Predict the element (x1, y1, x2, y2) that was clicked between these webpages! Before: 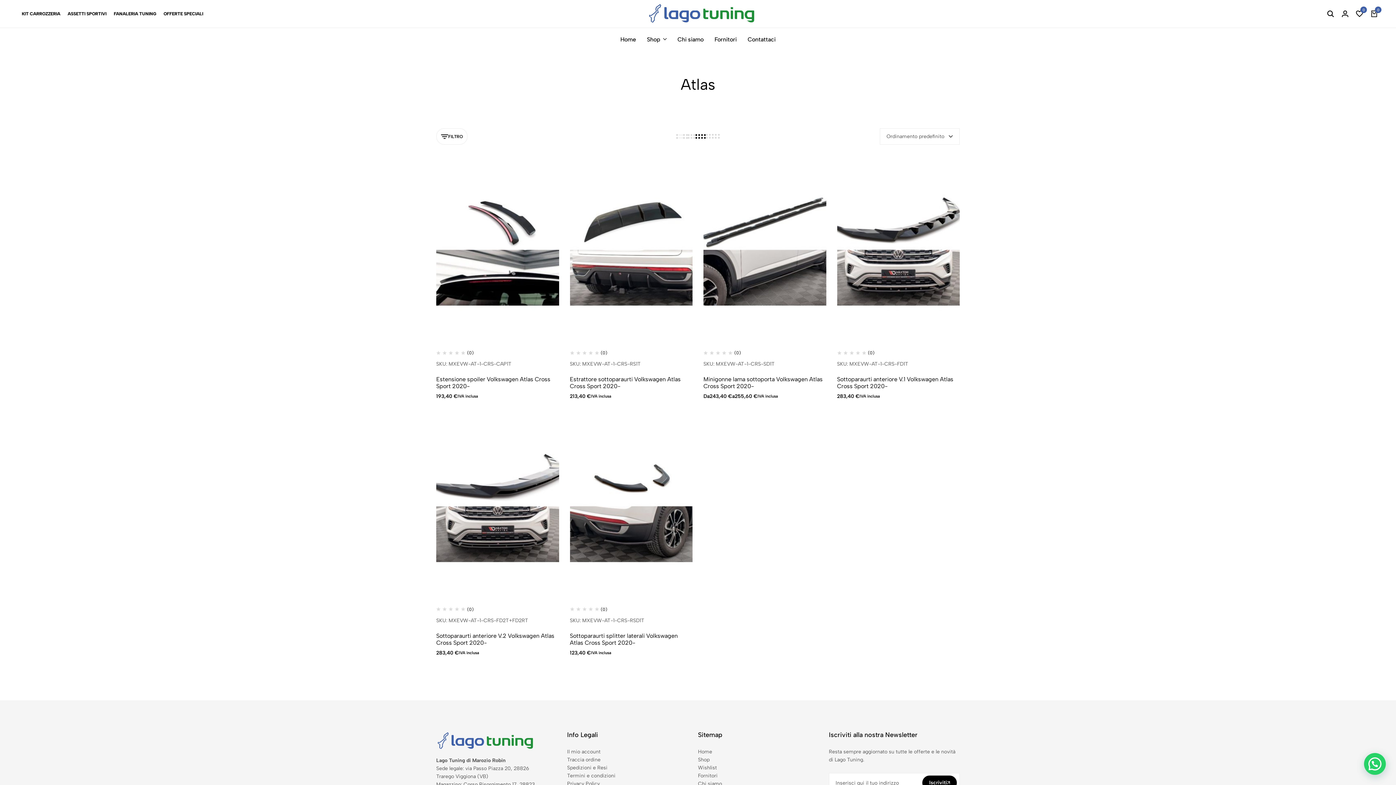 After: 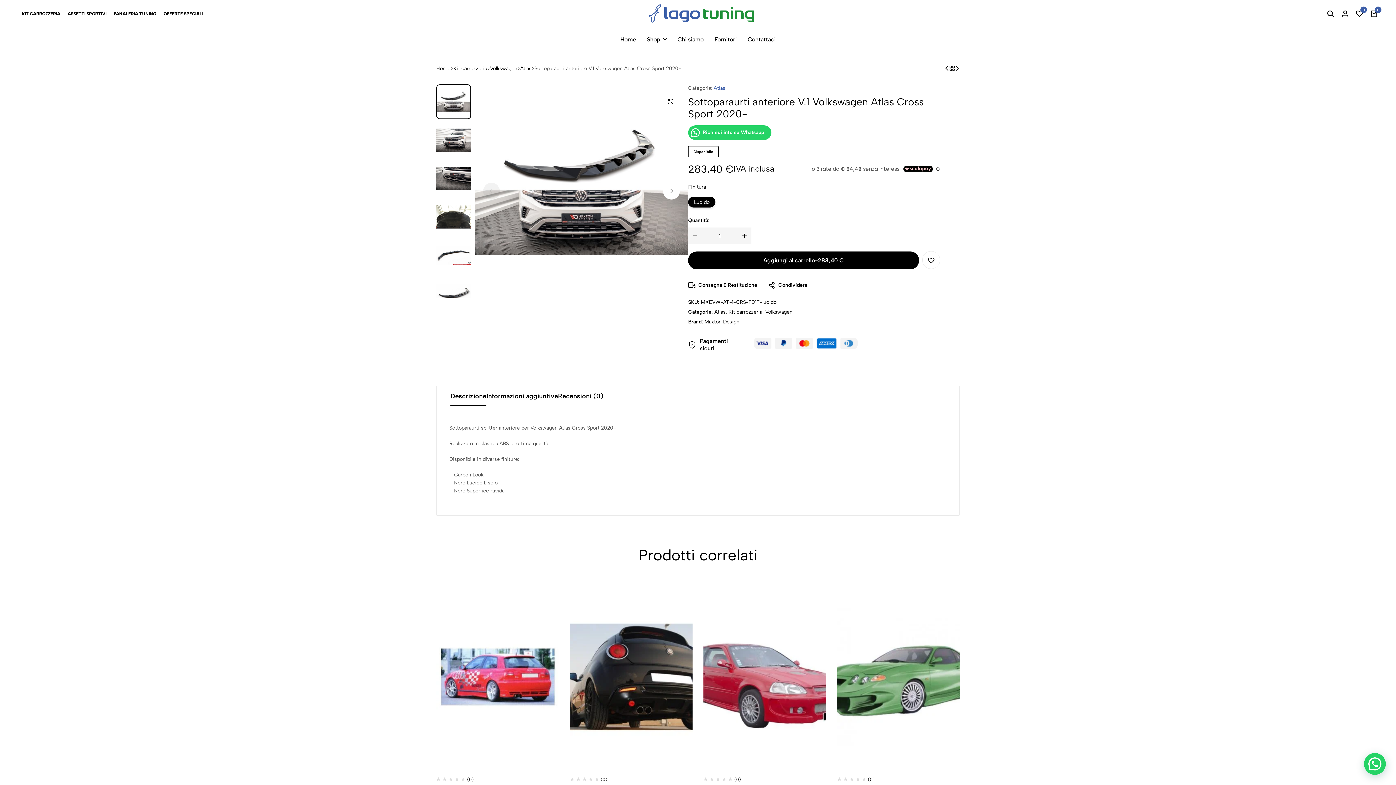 Action: label: Sottoparaurti anteriore V.1 Volkswagen Atlas Cross Sport 2020- bbox: (837, 158, 960, 342)